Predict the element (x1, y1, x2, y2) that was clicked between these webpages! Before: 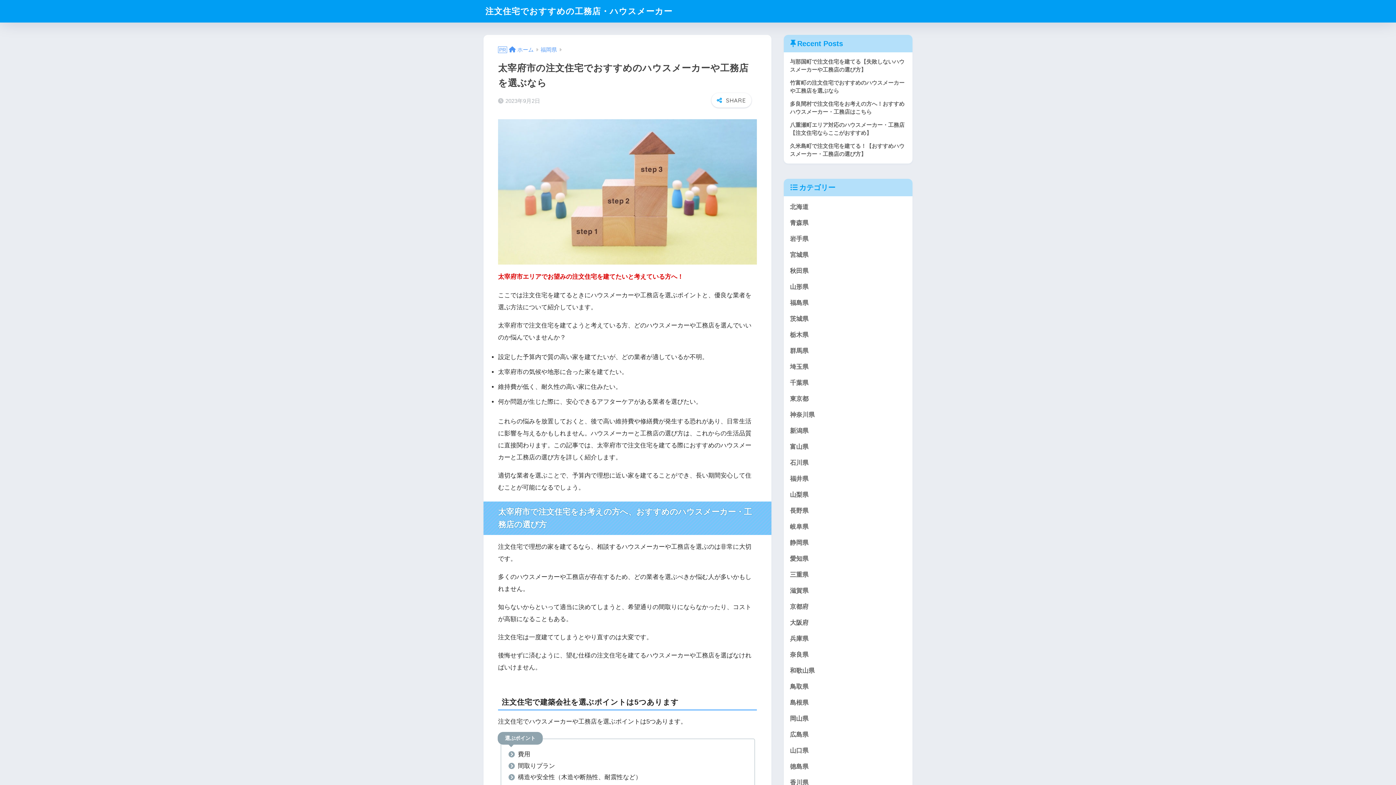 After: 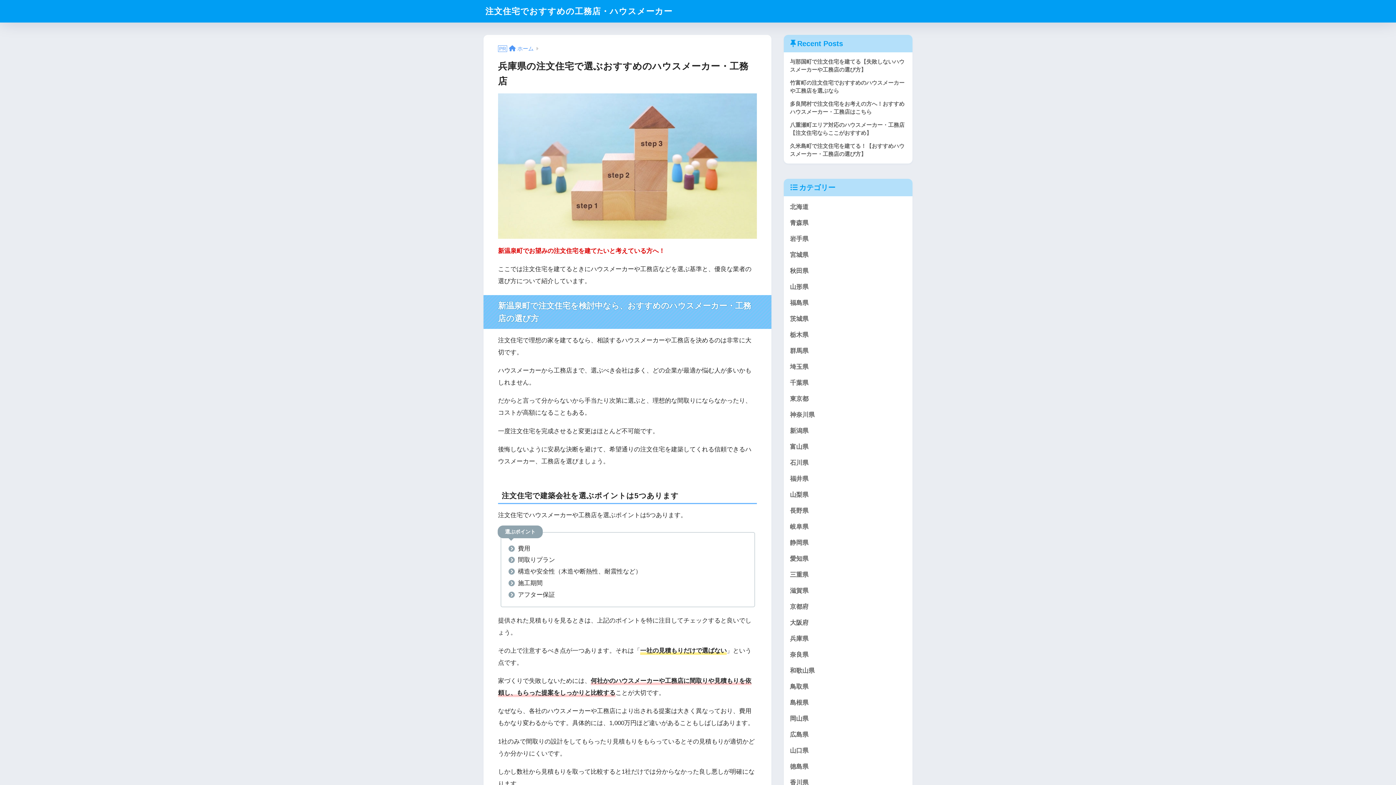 Action: bbox: (787, 631, 909, 647) label: 兵庫県